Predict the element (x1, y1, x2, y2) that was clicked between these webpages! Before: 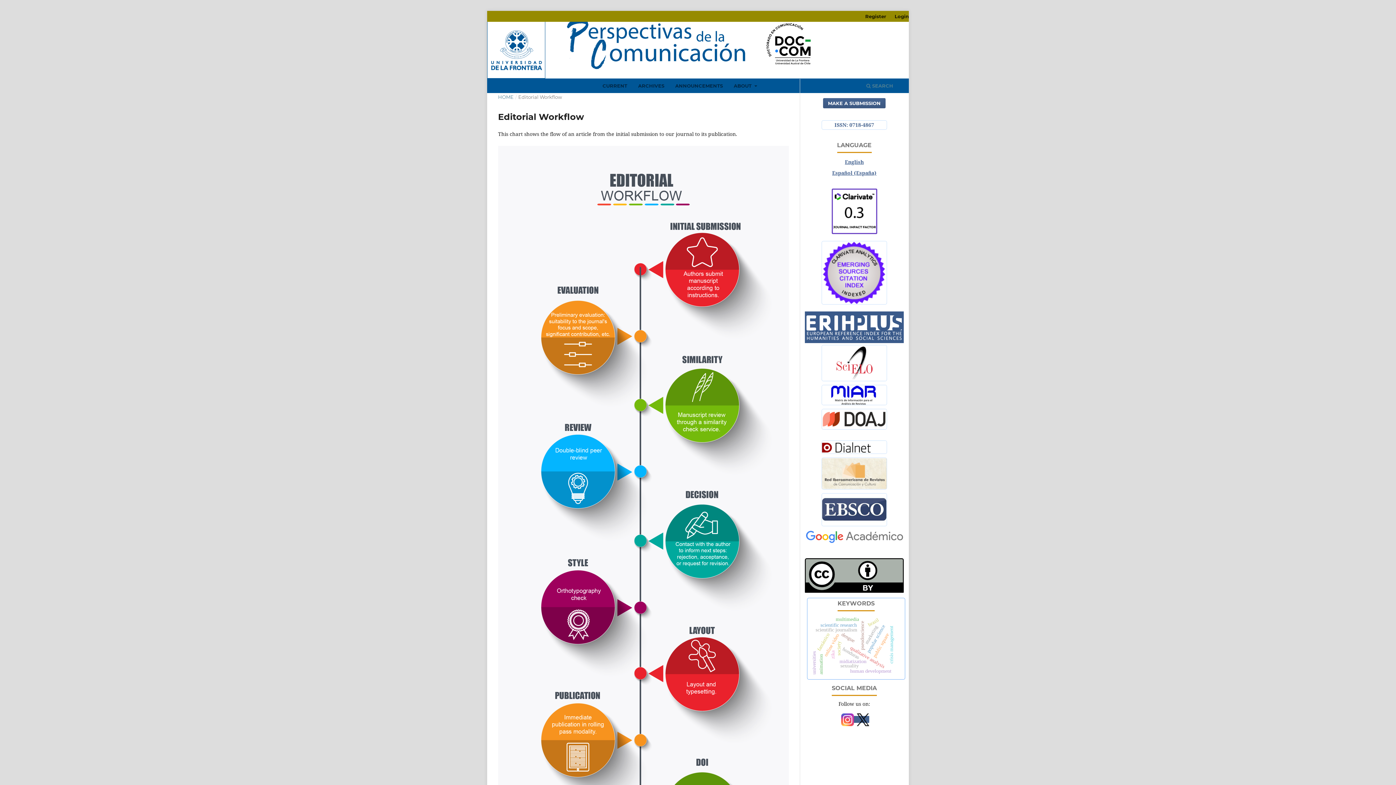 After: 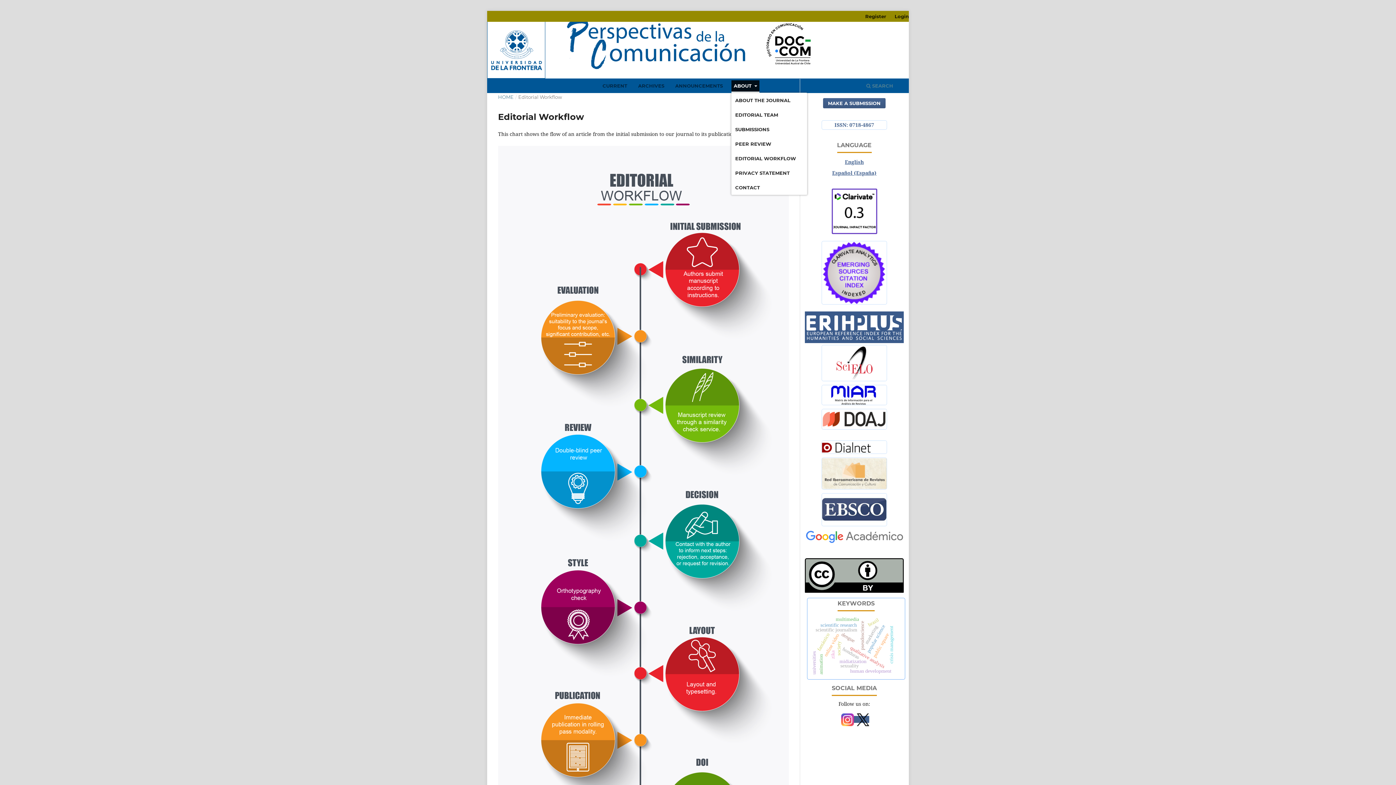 Action: label: ABOUT  bbox: (731, 80, 759, 93)